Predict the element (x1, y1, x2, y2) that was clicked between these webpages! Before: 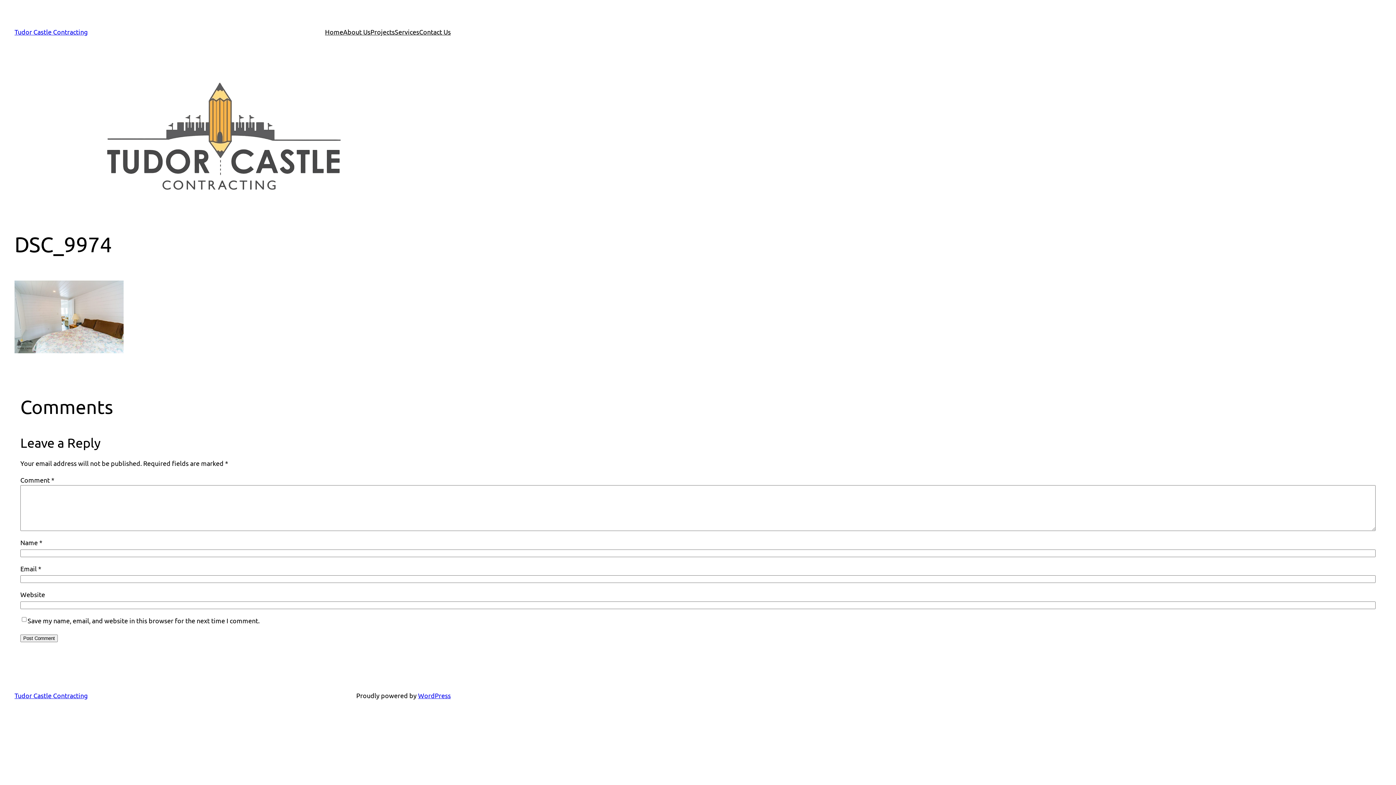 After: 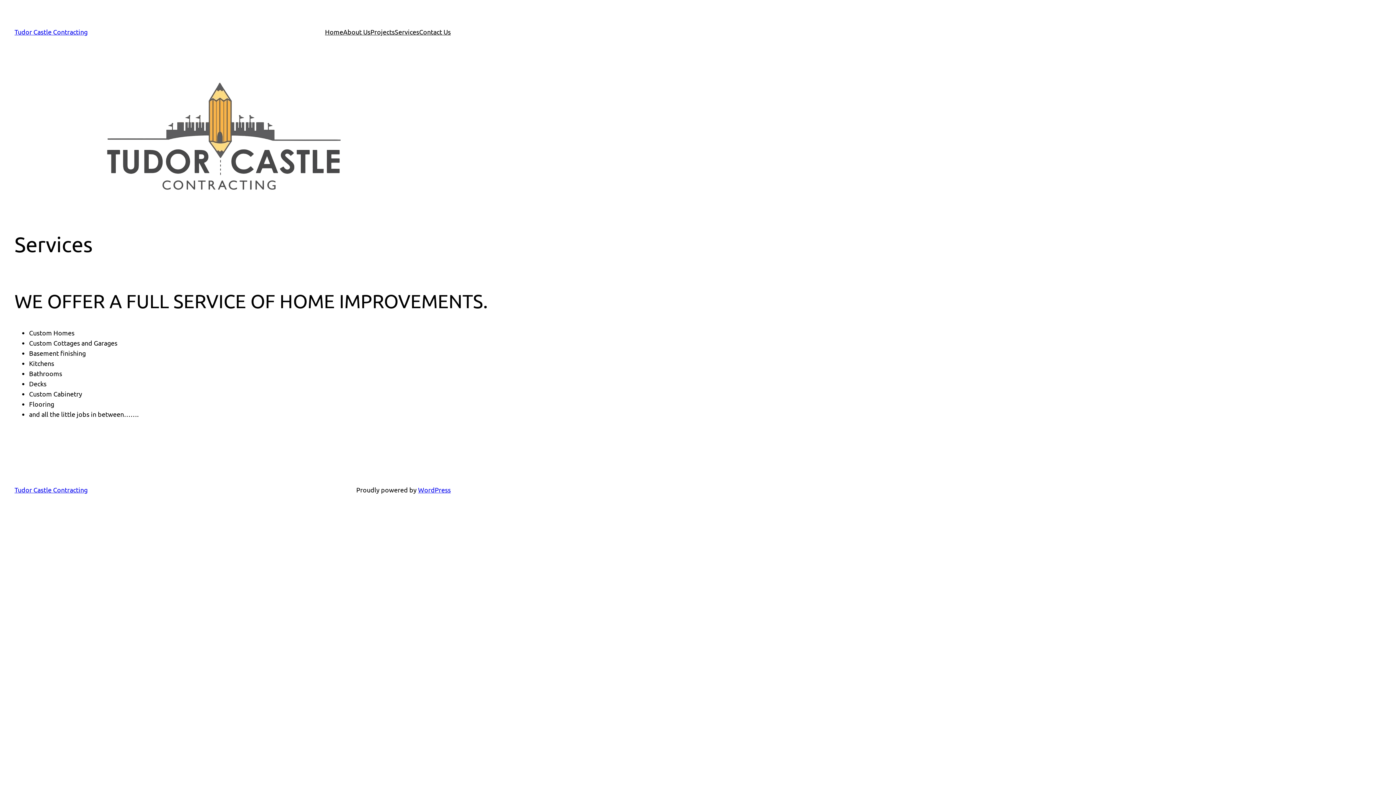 Action: bbox: (394, 26, 419, 37) label: Services